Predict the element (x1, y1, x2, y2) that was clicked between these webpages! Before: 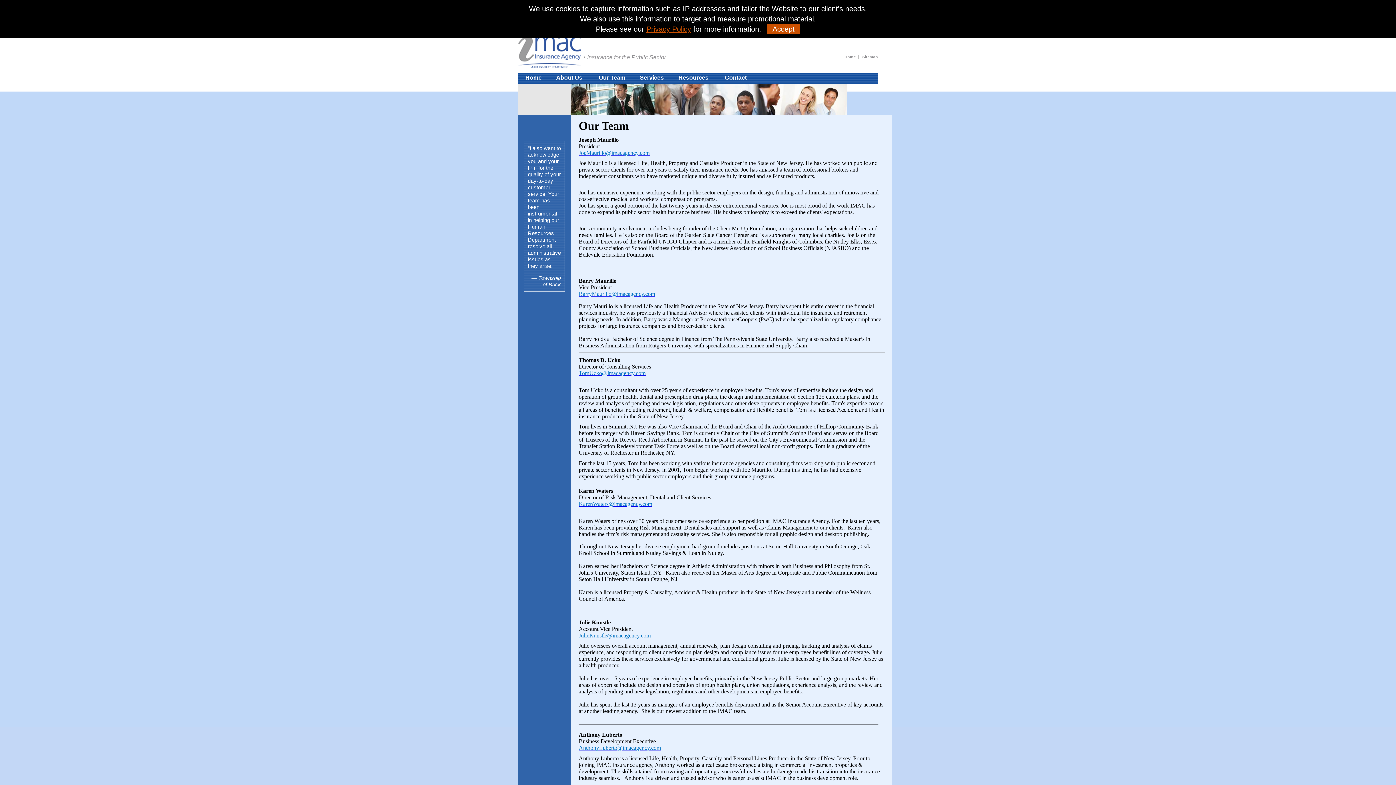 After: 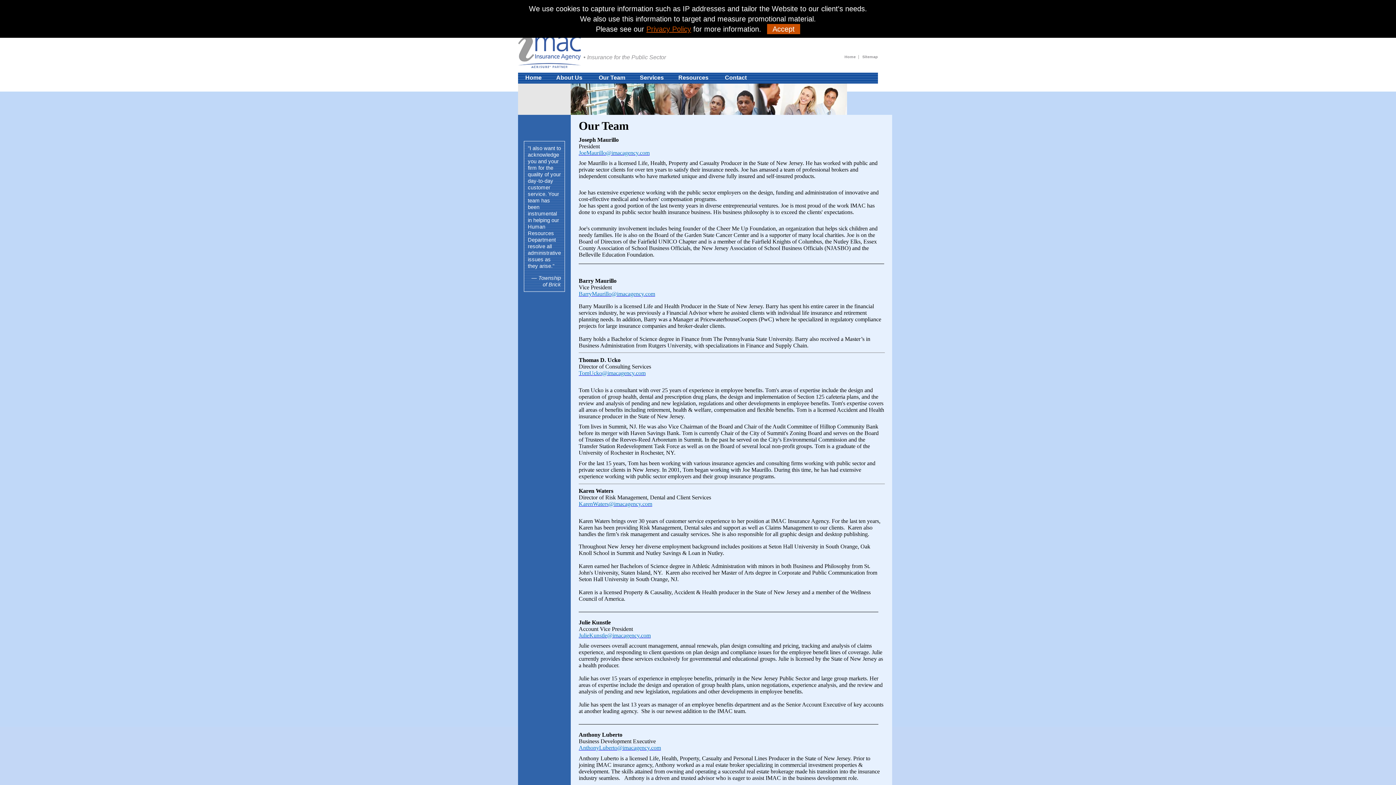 Action: label: KarenWaters@imacagency.com bbox: (578, 501, 652, 507)